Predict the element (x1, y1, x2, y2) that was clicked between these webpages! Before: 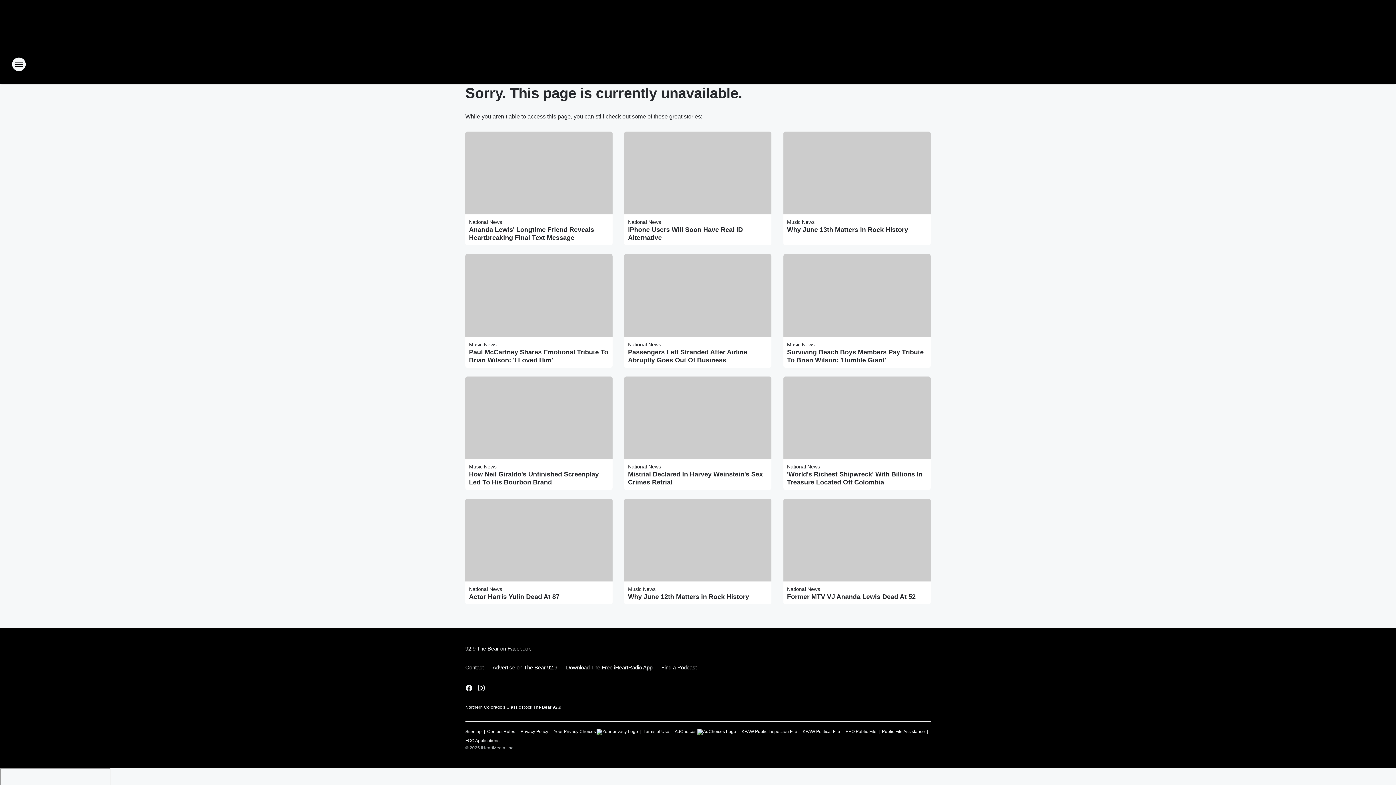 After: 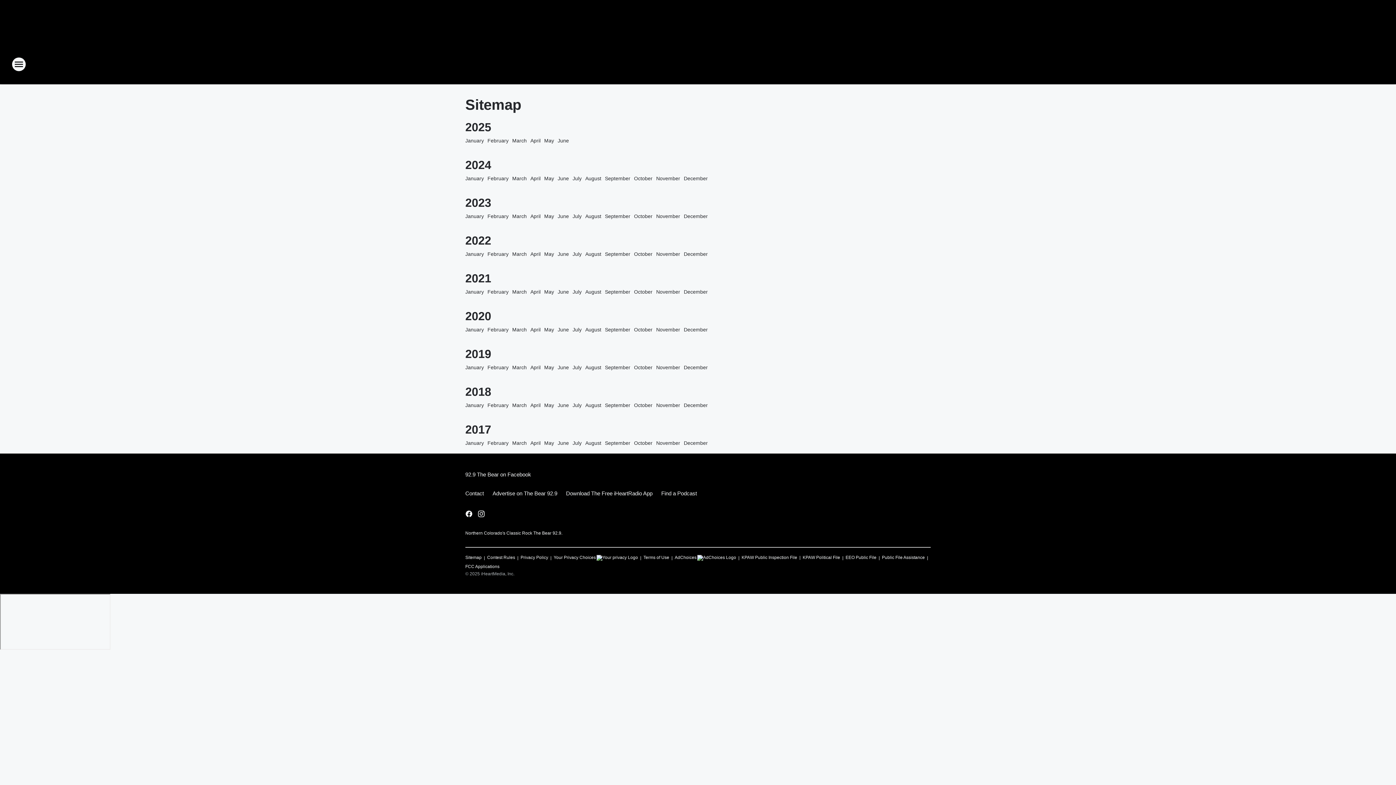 Action: label: Sitemap bbox: (465, 726, 481, 735)